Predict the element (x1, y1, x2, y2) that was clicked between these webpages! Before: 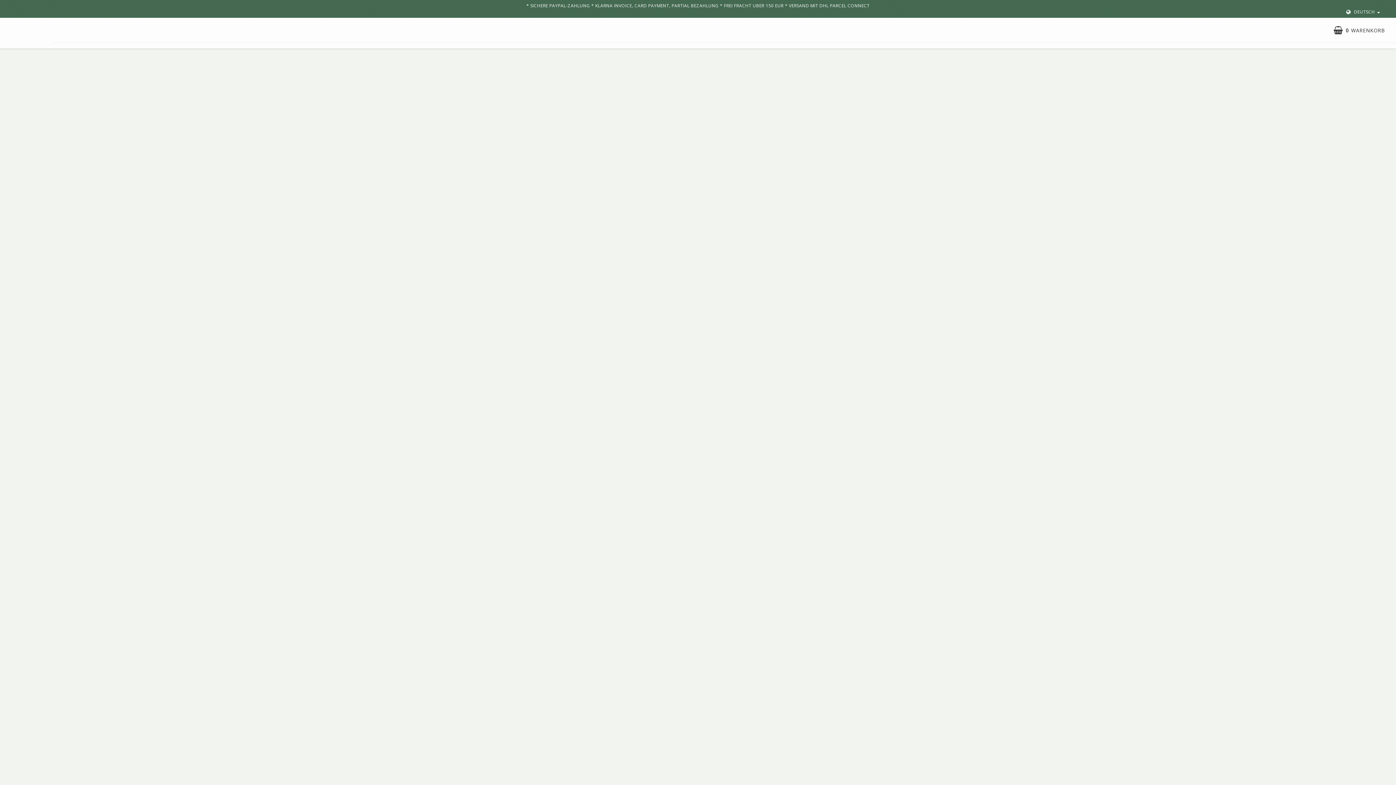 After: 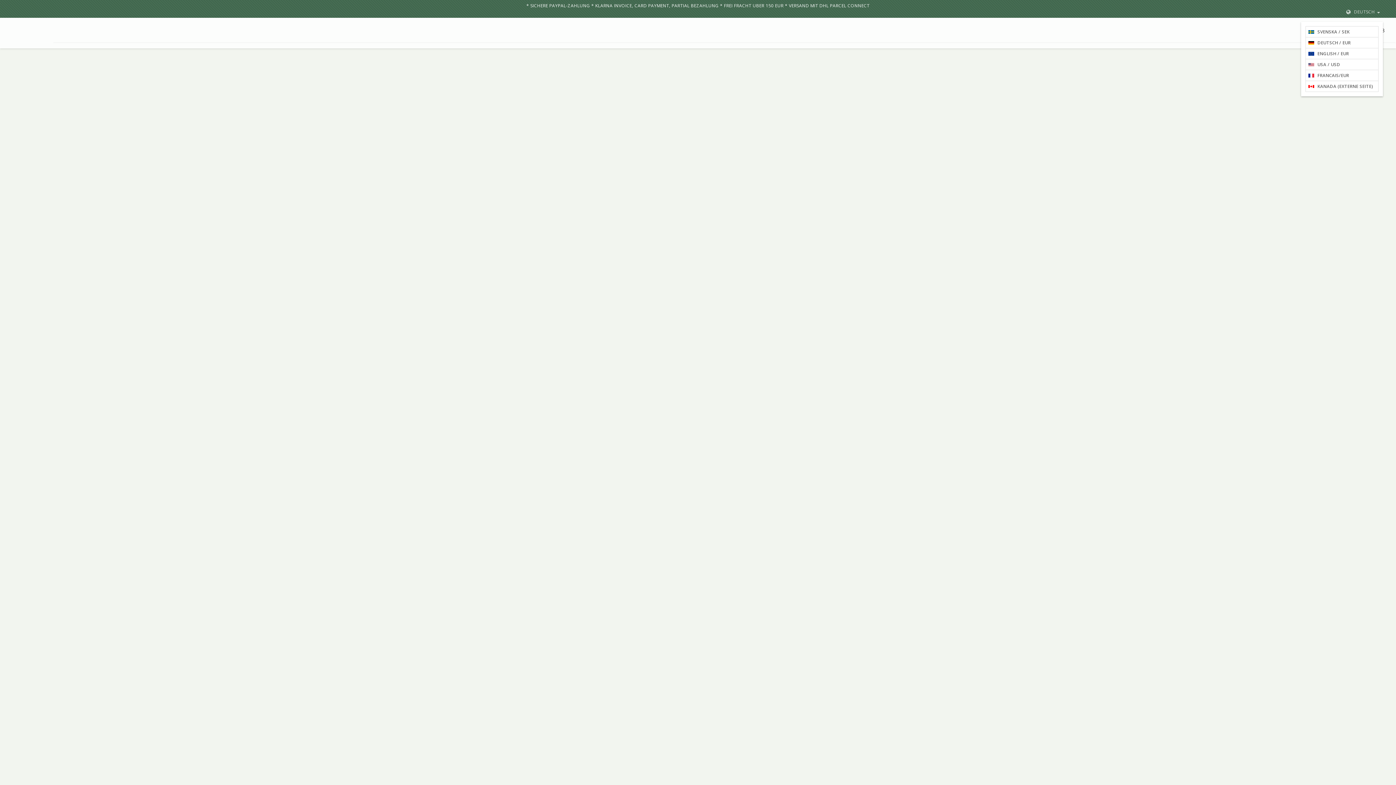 Action: bbox: (1345, 8, 1383, 15) label: DEUTSCH